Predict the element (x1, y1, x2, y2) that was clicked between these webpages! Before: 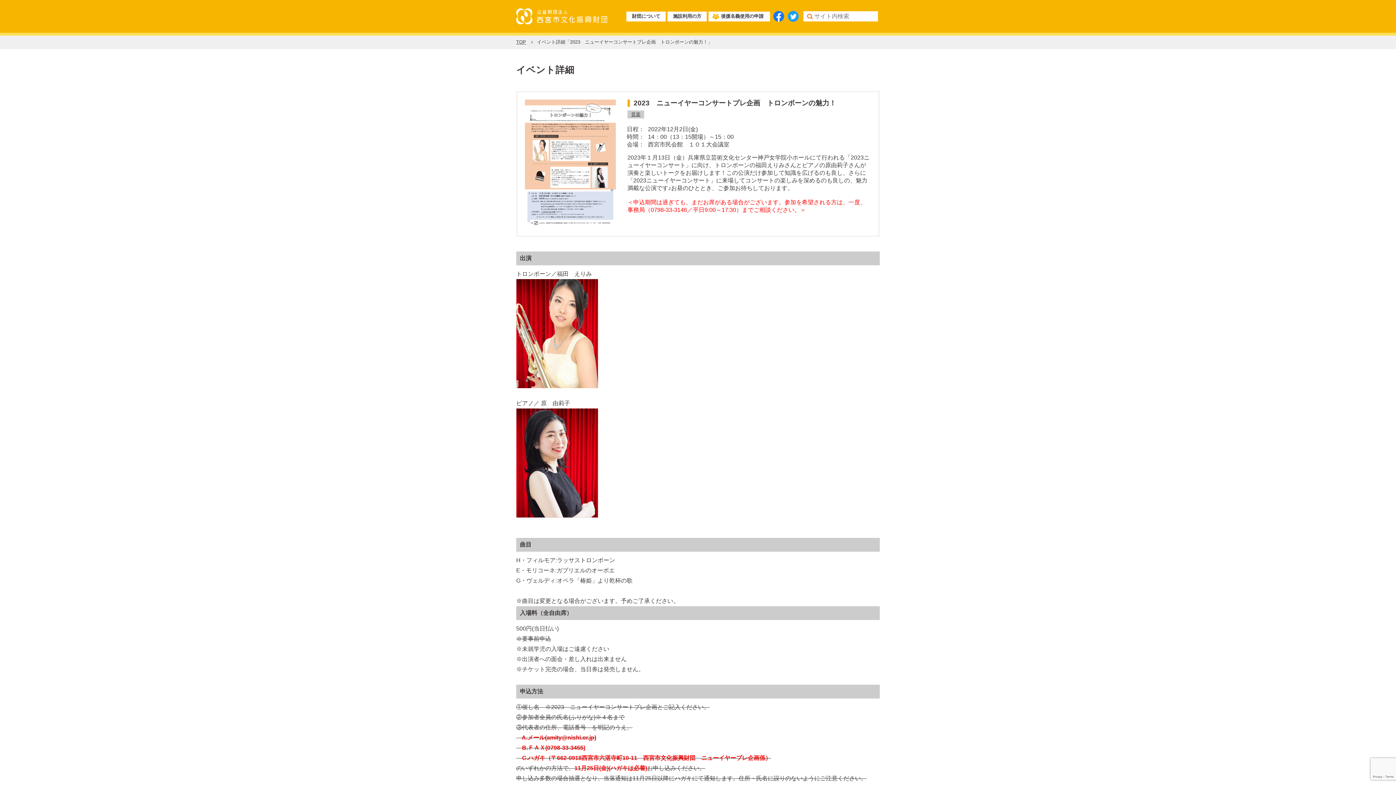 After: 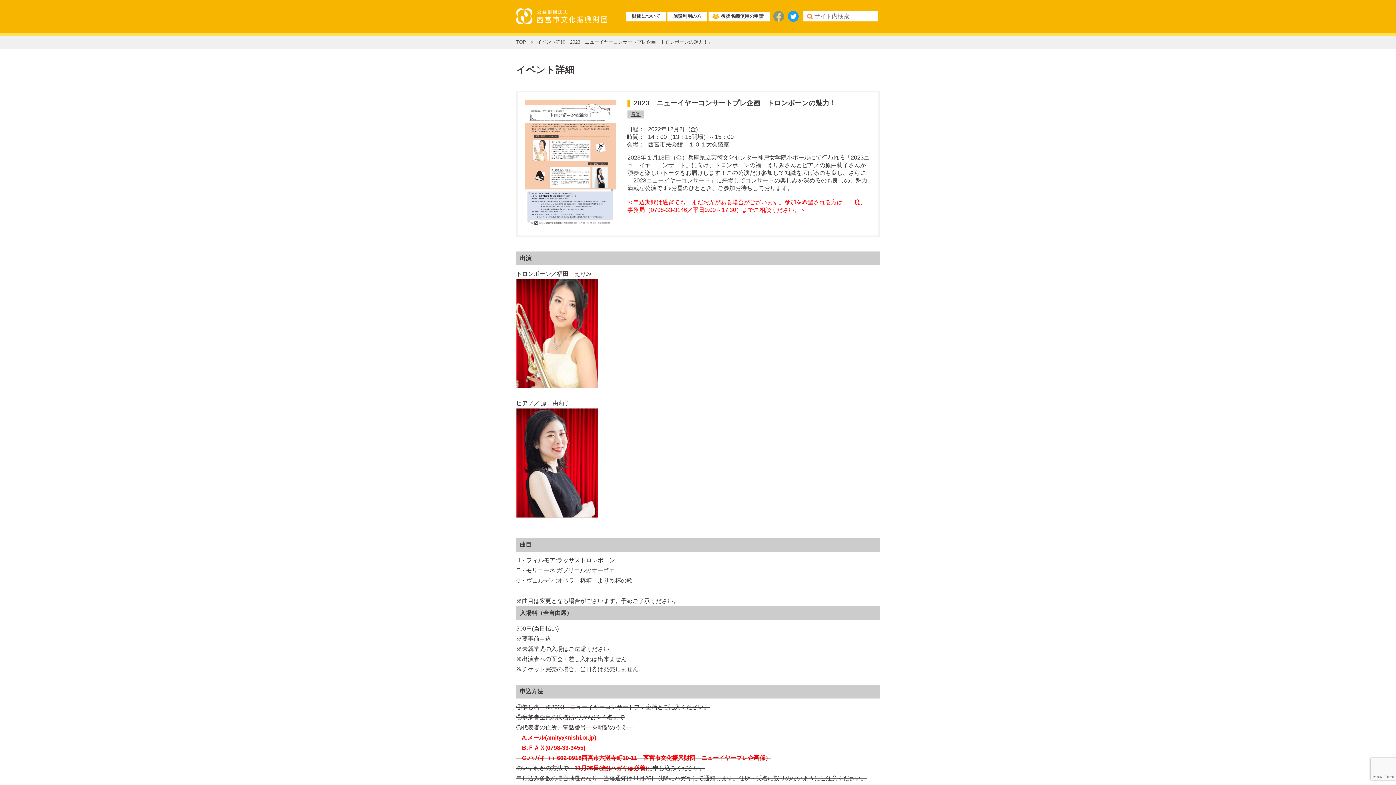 Action: bbox: (773, 10, 784, 21)